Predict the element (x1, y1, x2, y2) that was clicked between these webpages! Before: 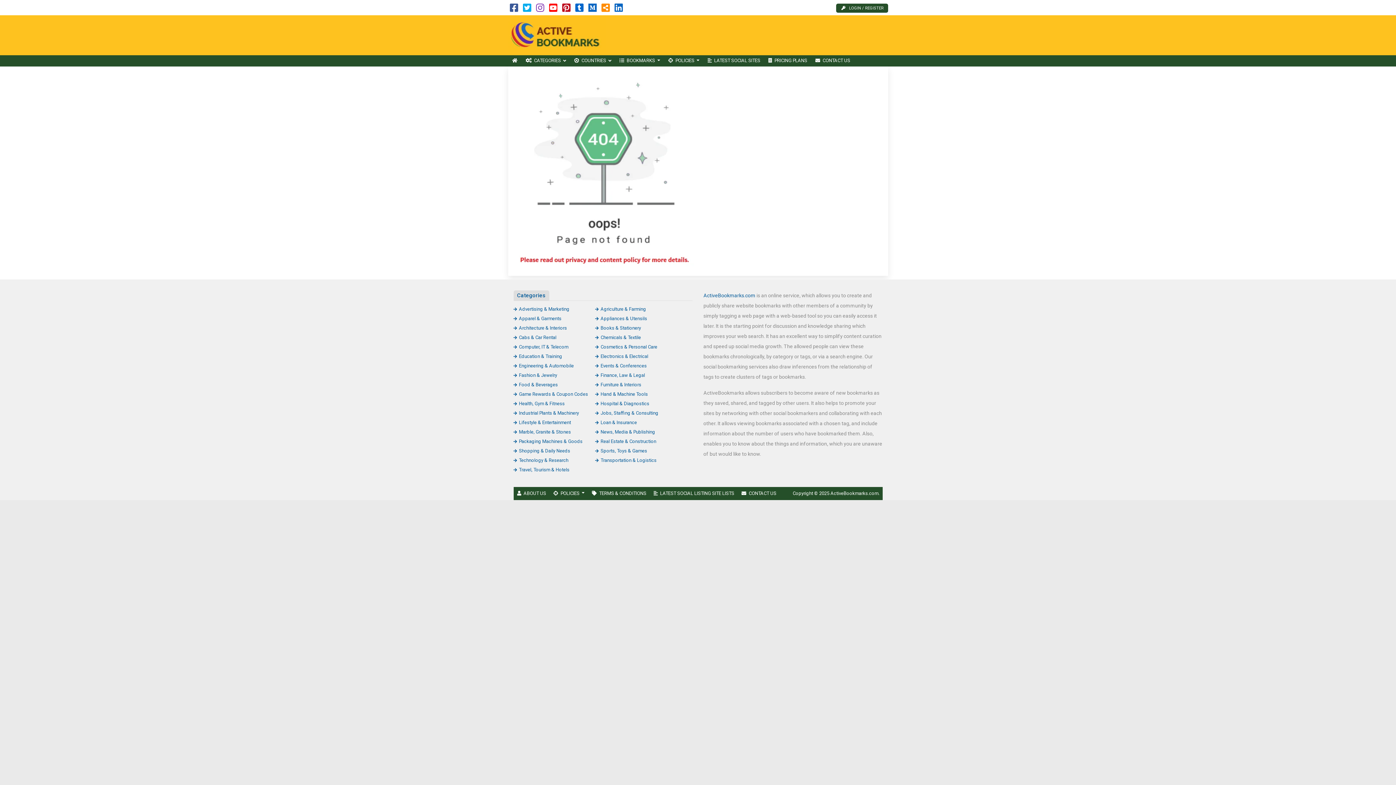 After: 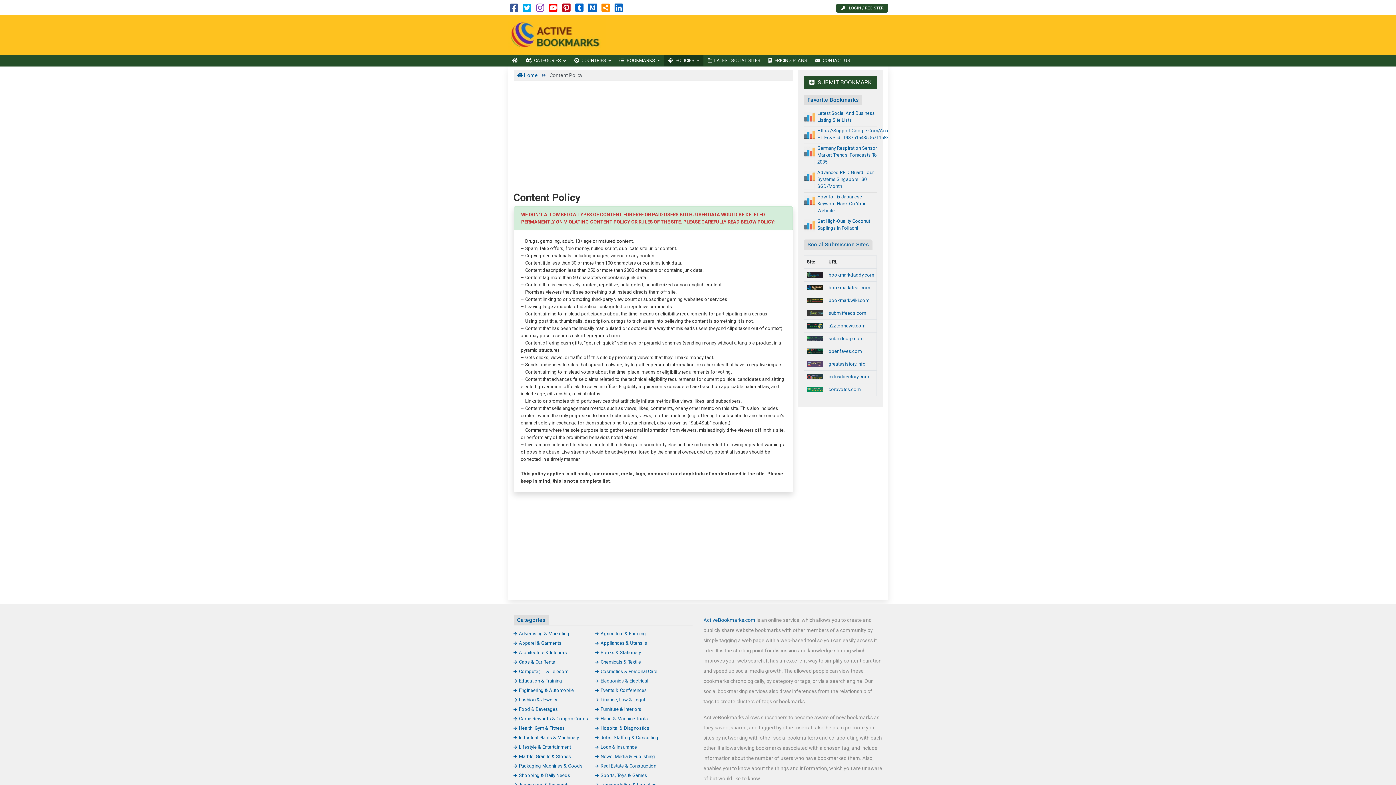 Action: label: POLICIES  bbox: (664, 55, 703, 66)